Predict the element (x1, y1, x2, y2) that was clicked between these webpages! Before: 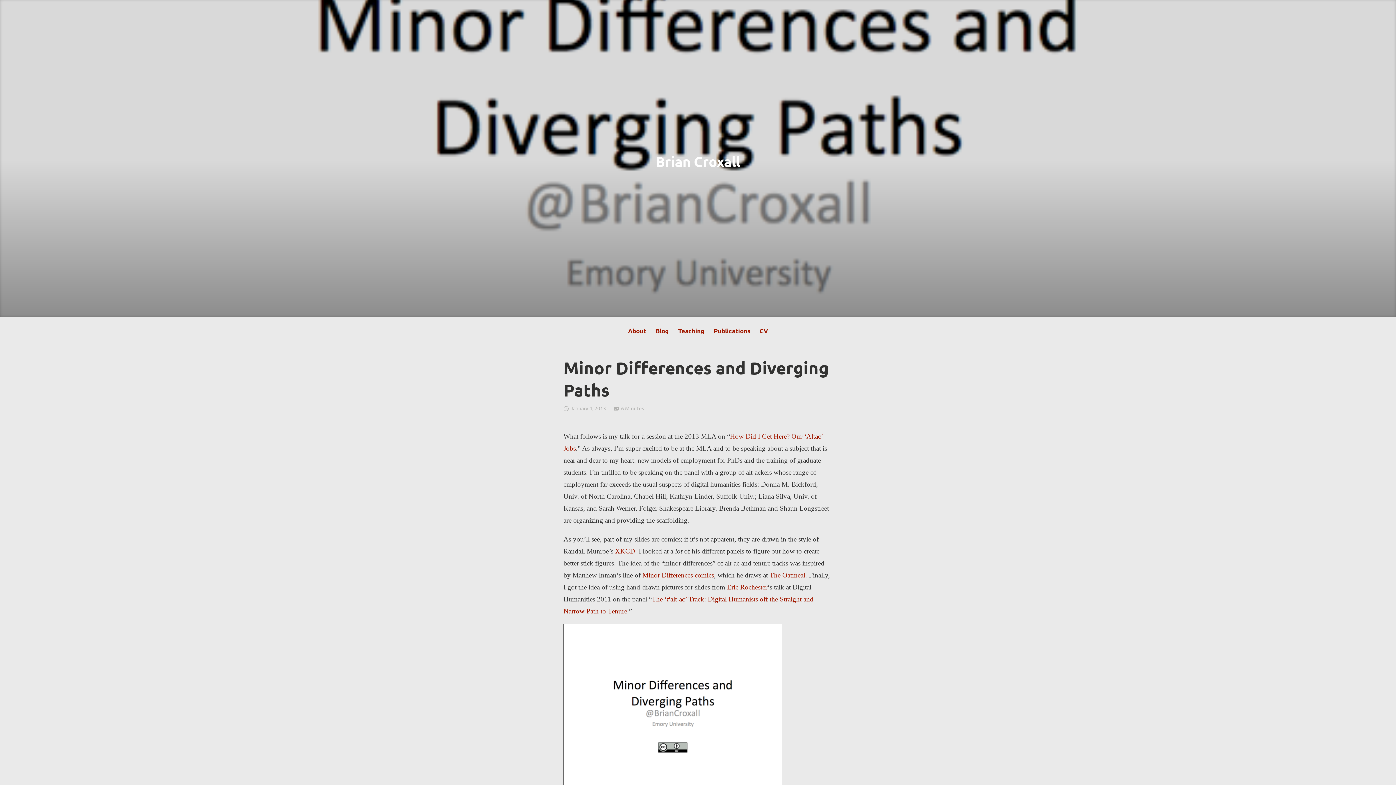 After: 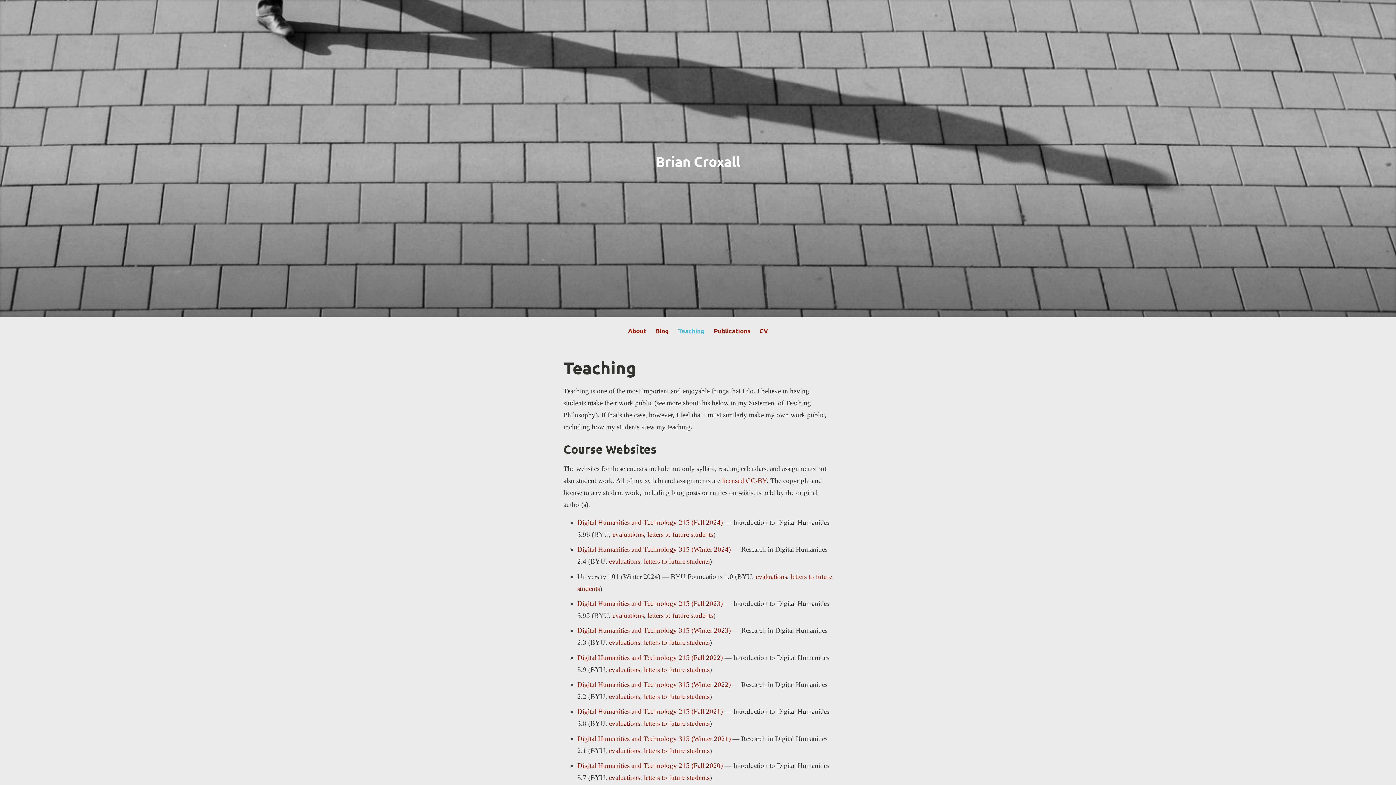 Action: label: Teaching bbox: (677, 324, 705, 338)